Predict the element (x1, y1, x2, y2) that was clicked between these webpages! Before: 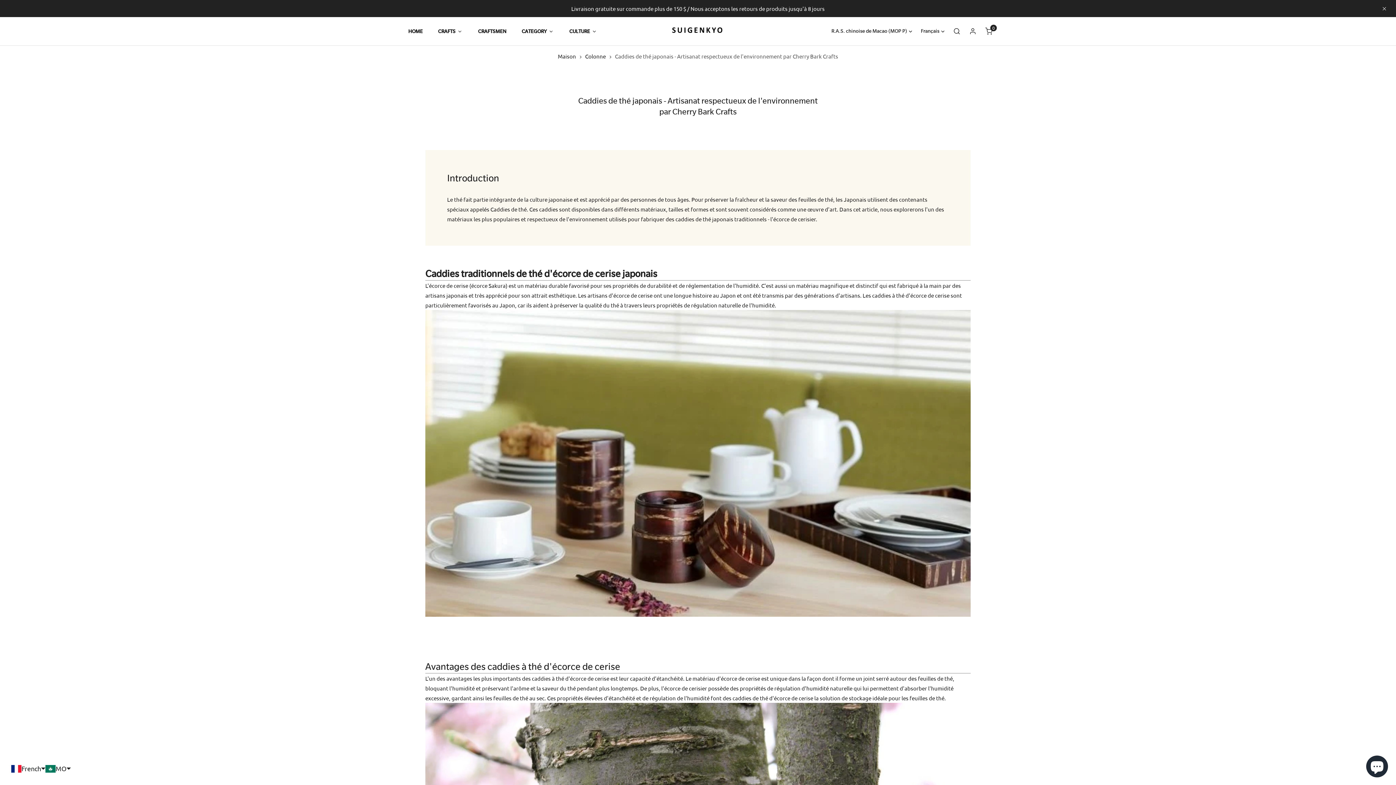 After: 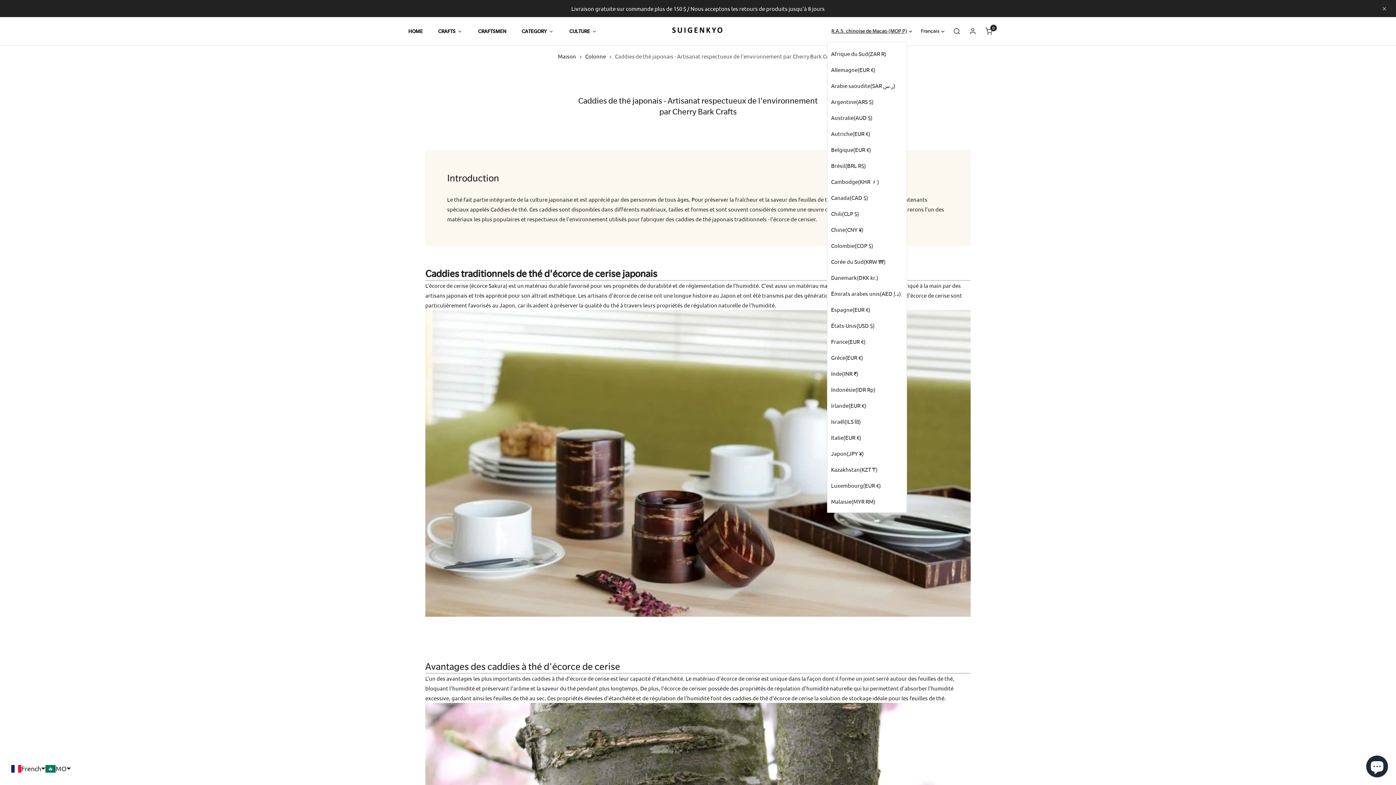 Action: bbox: (831, 22, 912, 40) label: R.A.S. chinoise de Macao (MOP P)